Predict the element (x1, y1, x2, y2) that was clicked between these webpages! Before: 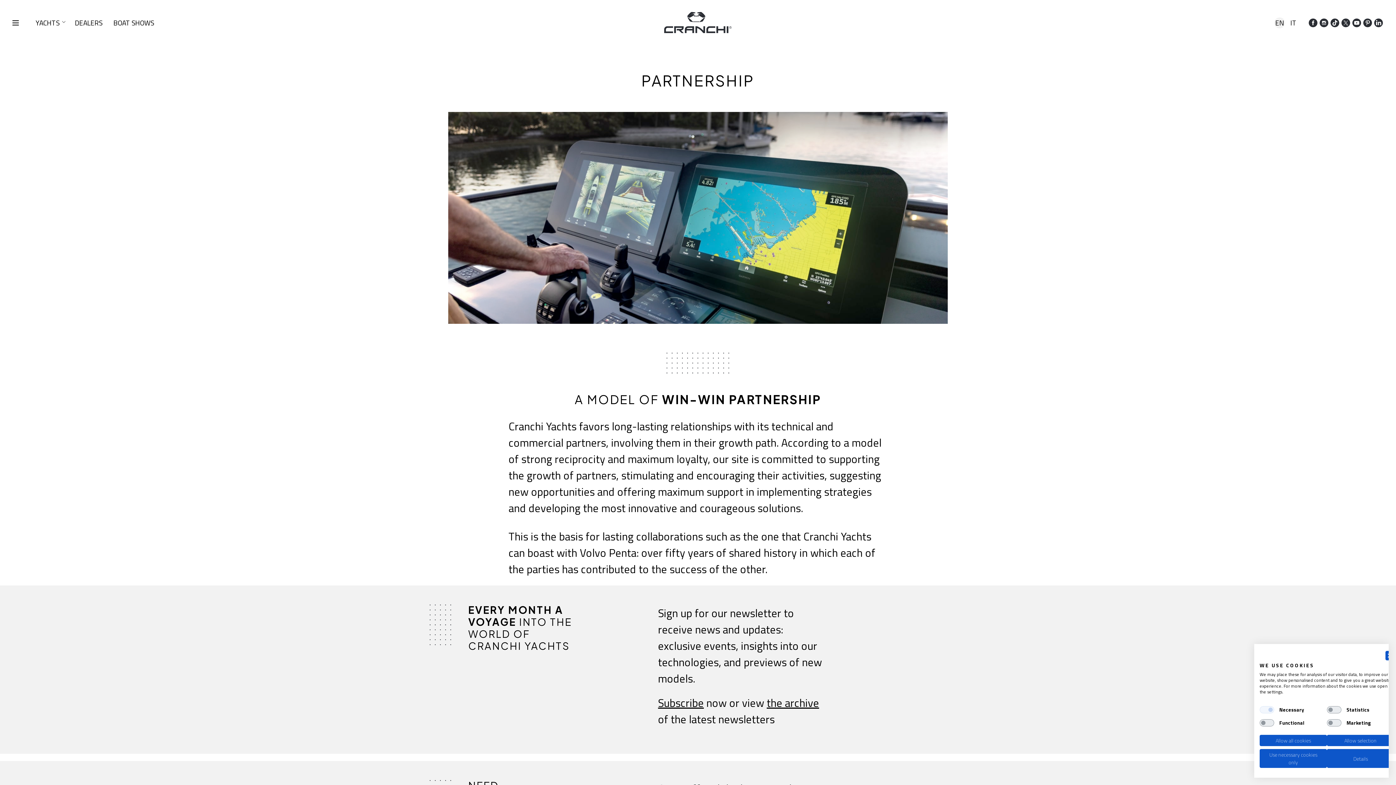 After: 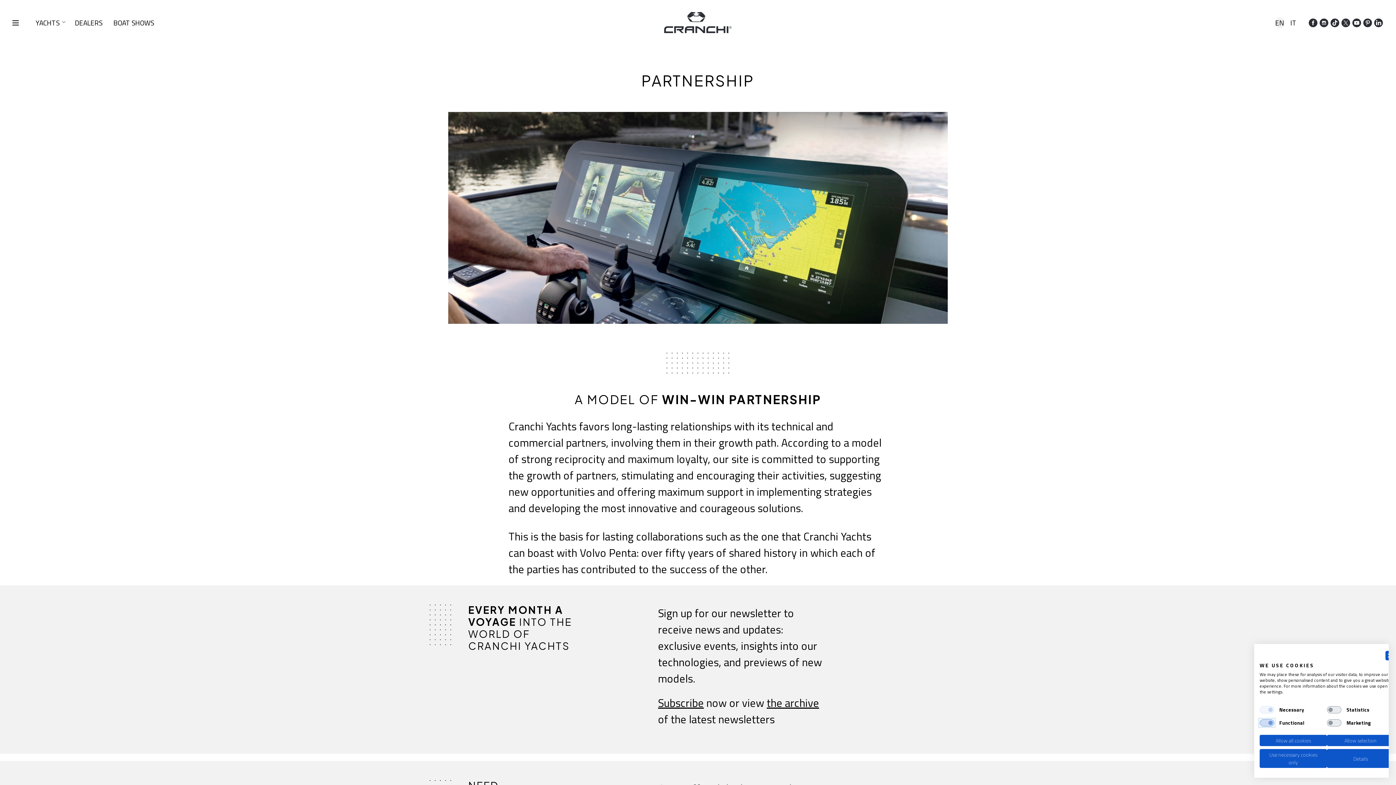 Action: bbox: (1260, 719, 1274, 726) label: Functional